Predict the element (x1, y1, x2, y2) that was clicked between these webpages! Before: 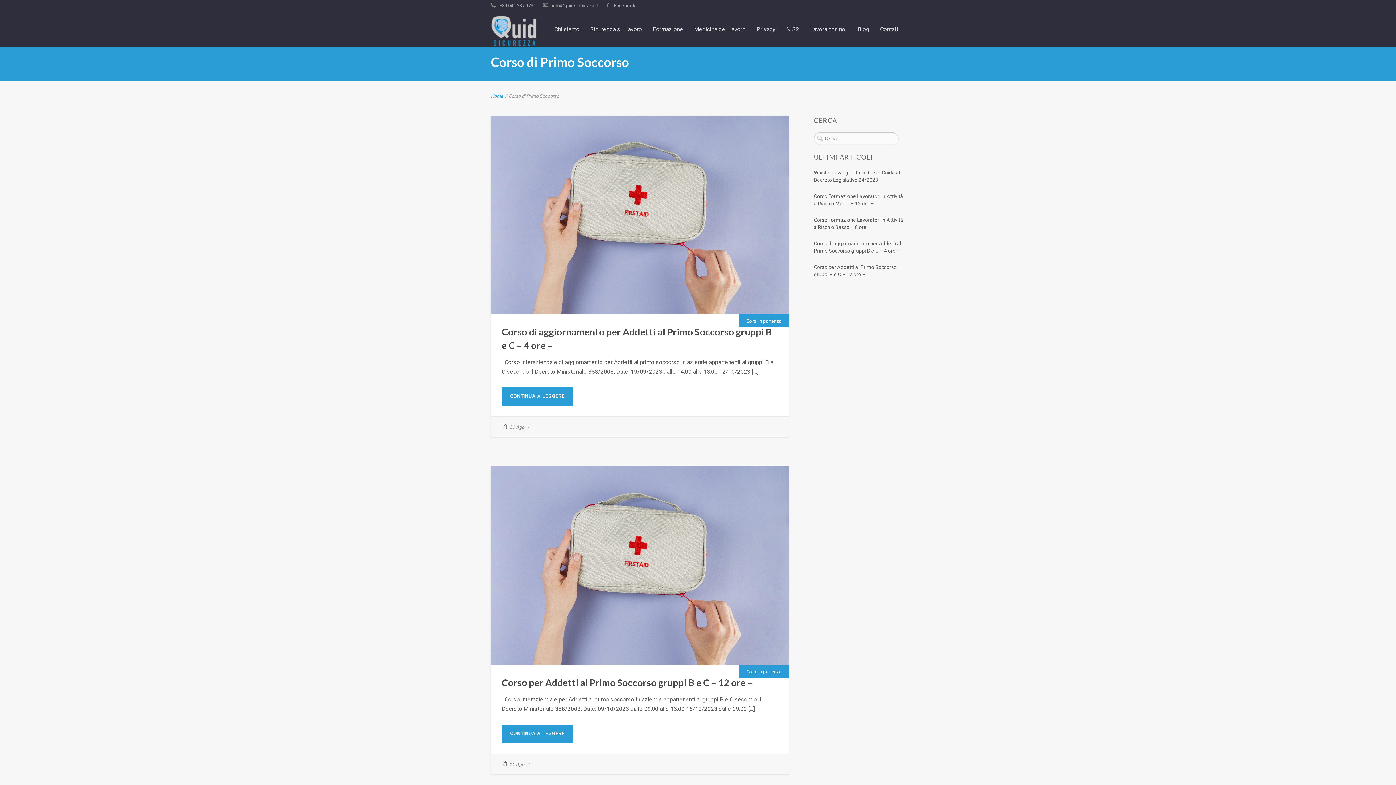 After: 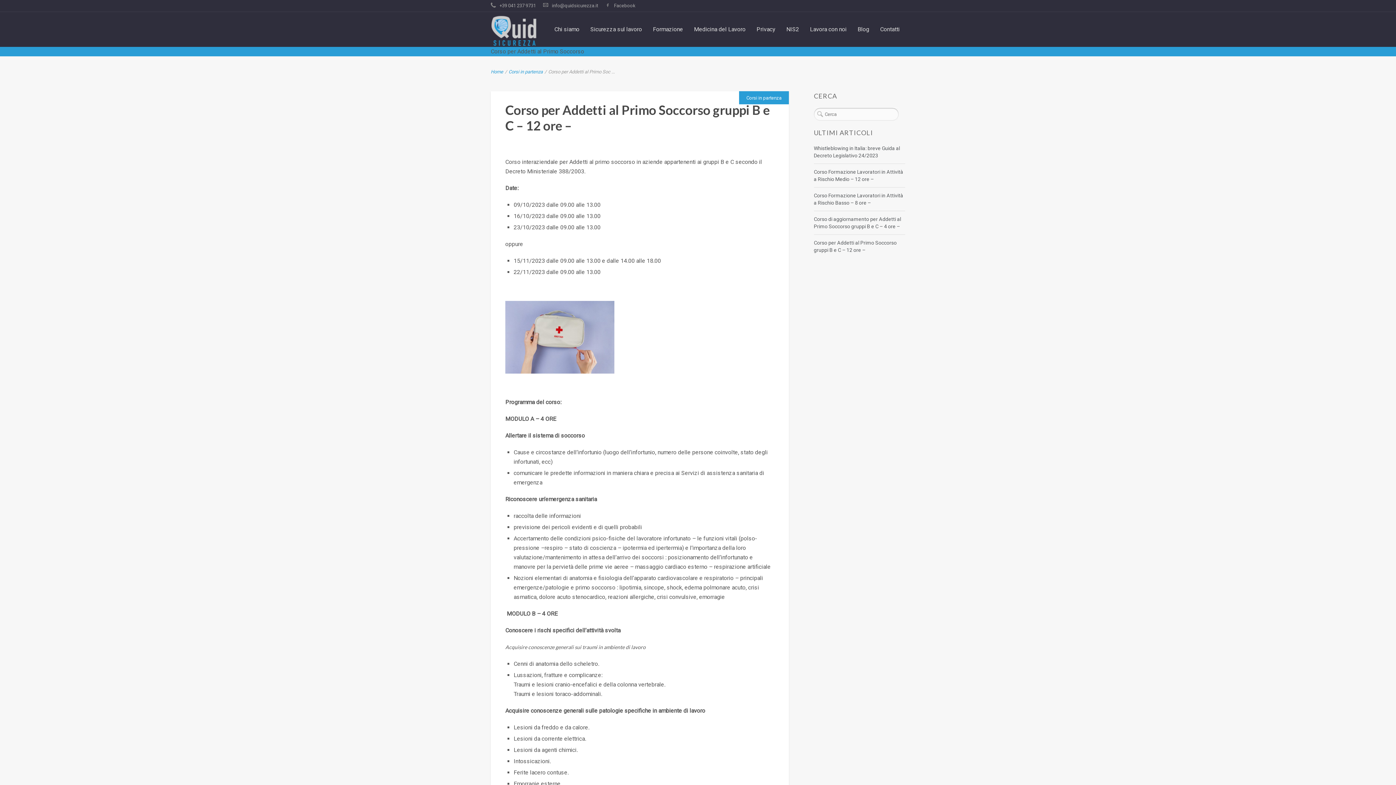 Action: label: Corso per Addetti al Primo Soccorso gruppi B e C – 12 ore – bbox: (501, 676, 753, 688)